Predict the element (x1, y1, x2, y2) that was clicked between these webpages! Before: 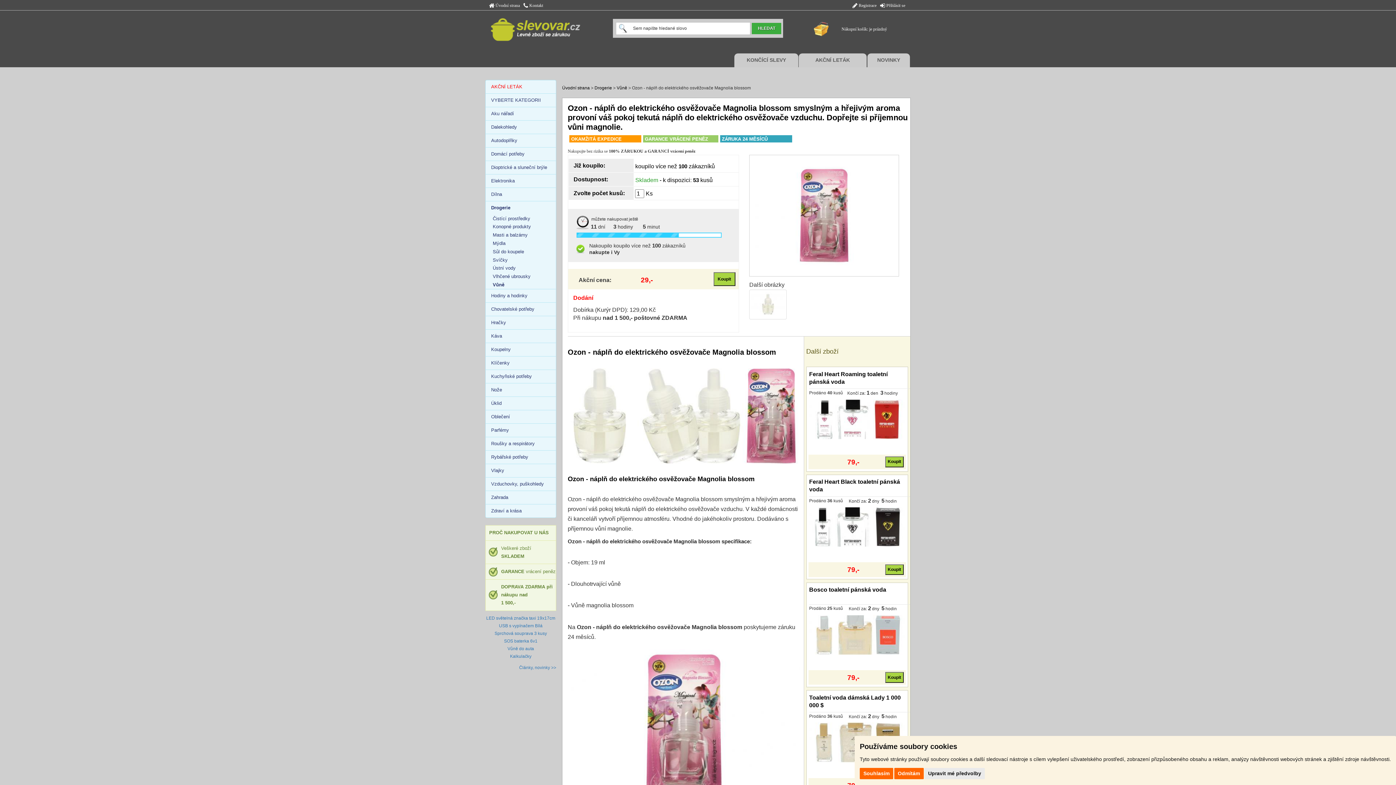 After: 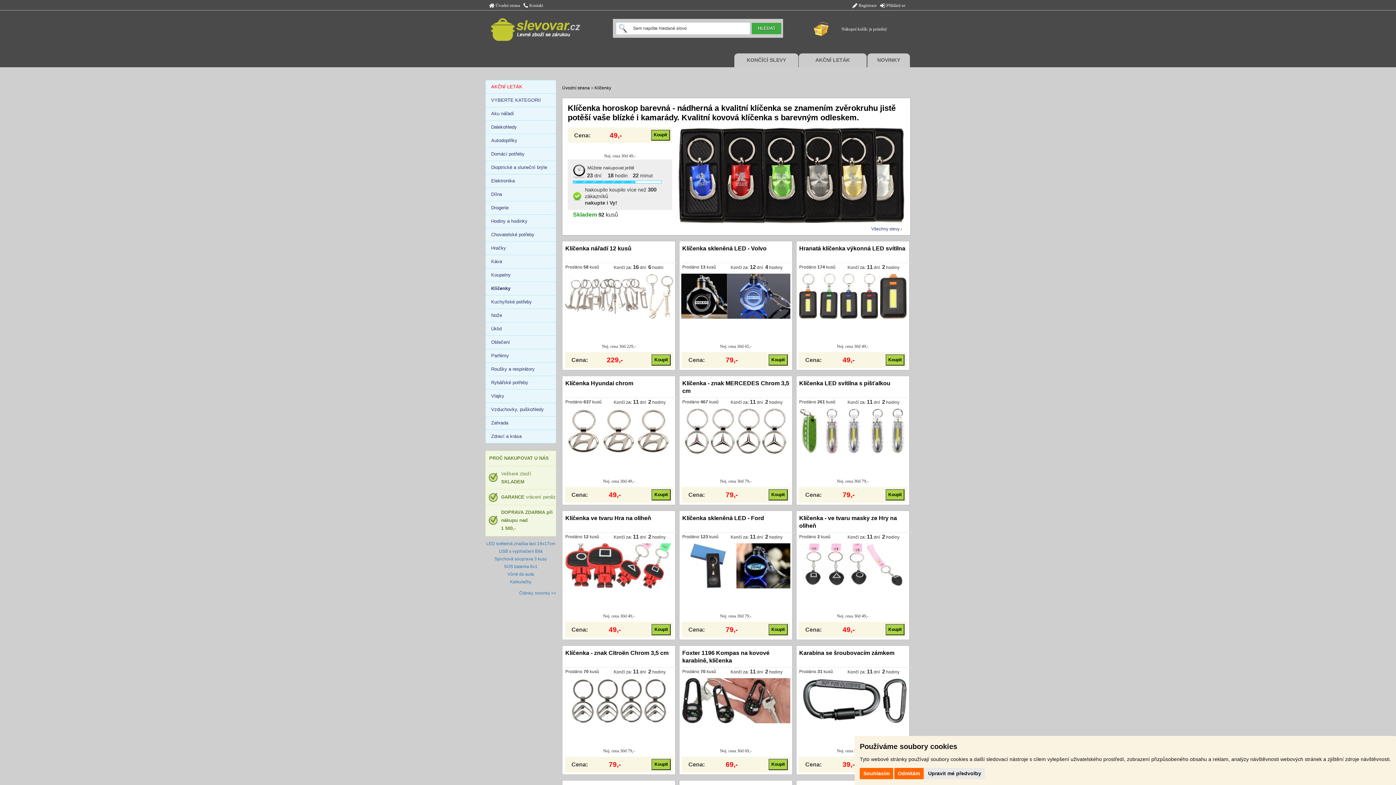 Action: bbox: (485, 356, 556, 370) label: Klíčenky